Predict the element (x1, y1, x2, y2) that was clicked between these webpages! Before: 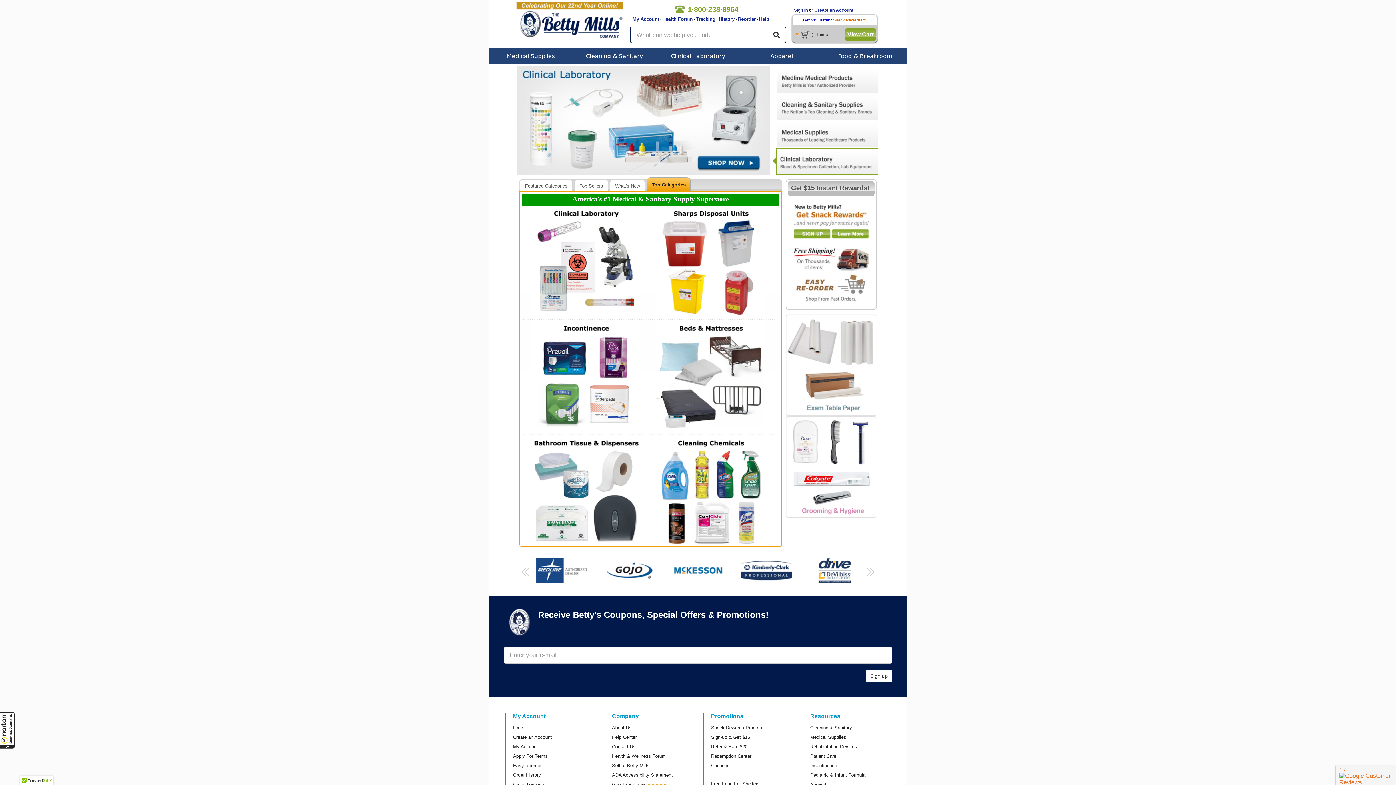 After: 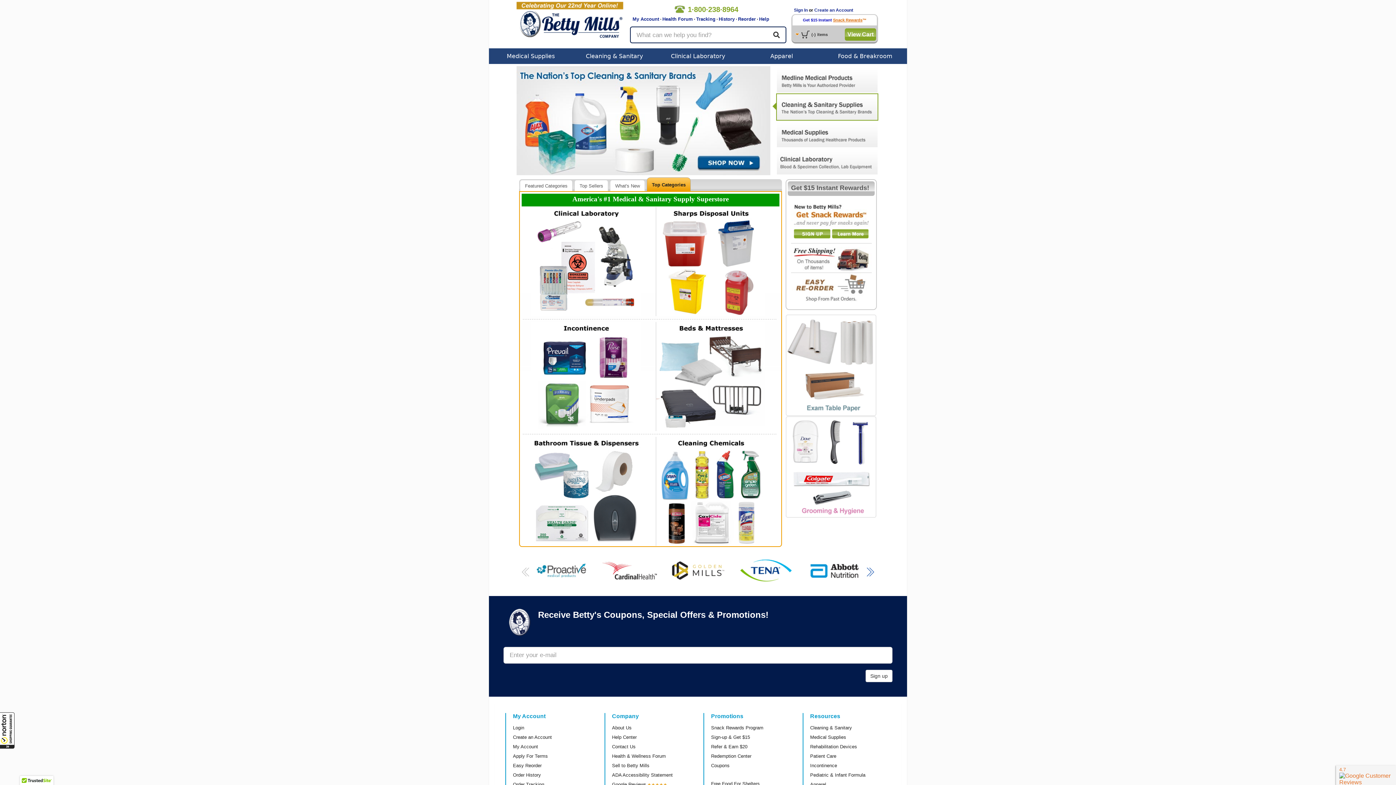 Action: label: Next bbox: (863, 552, 880, 596)